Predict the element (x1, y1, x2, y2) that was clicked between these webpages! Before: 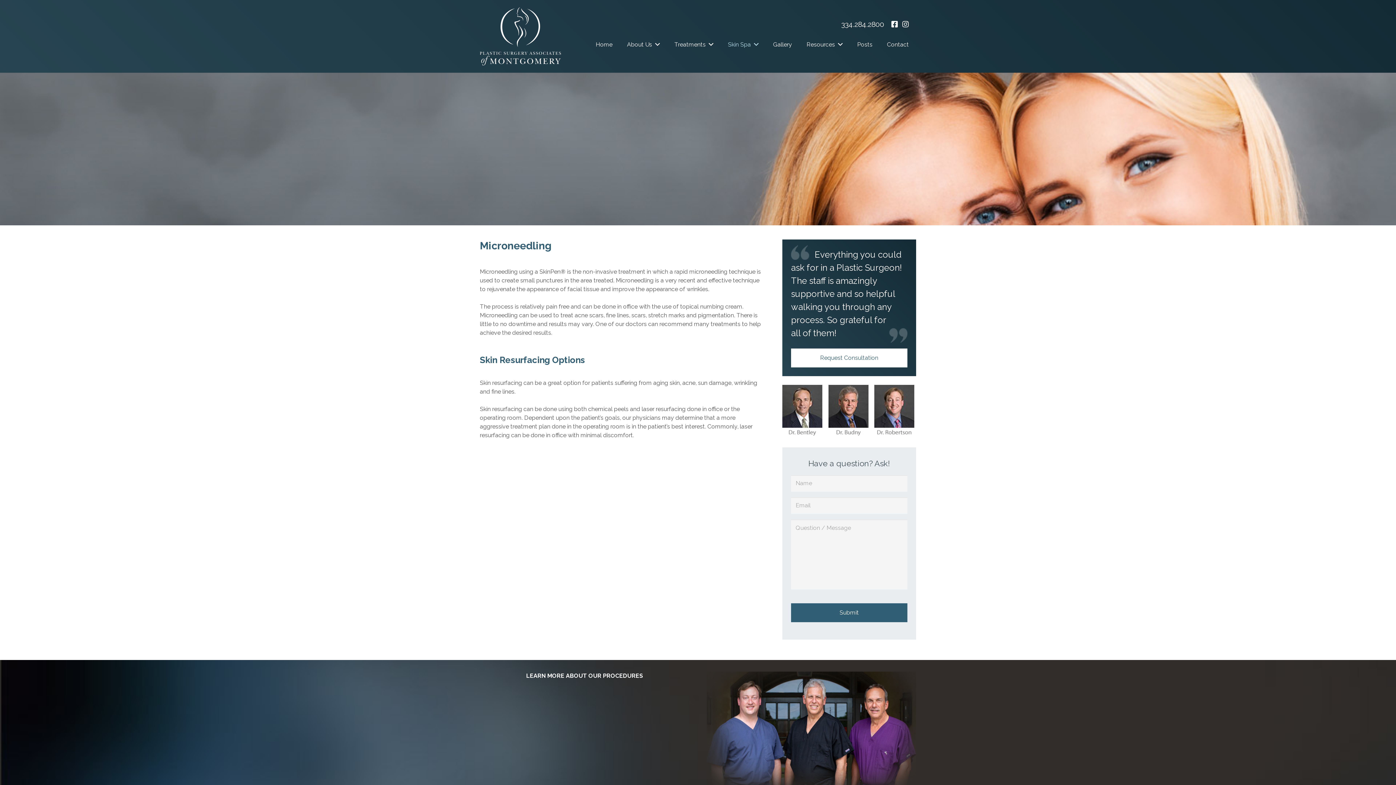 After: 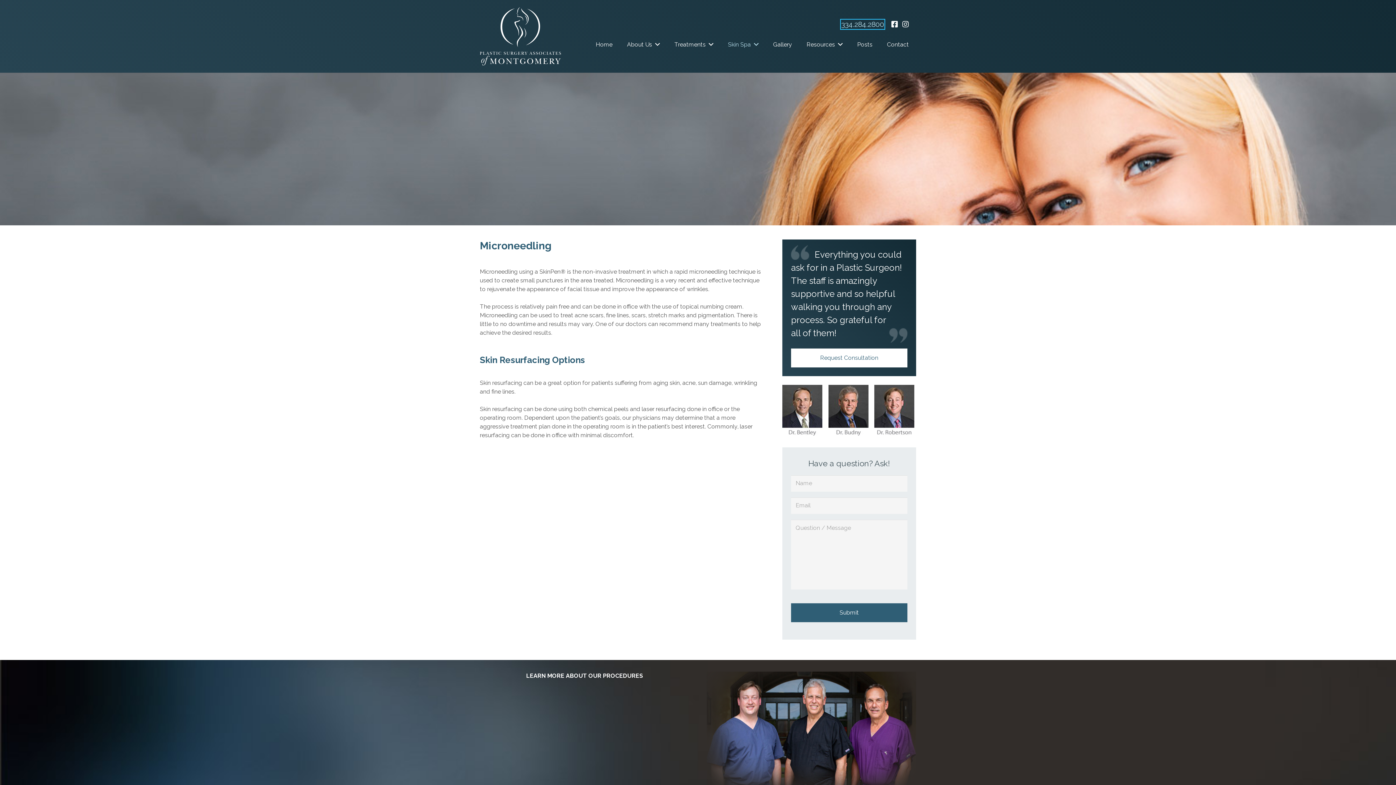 Action: bbox: (841, 20, 884, 28) label: 334.284.2800